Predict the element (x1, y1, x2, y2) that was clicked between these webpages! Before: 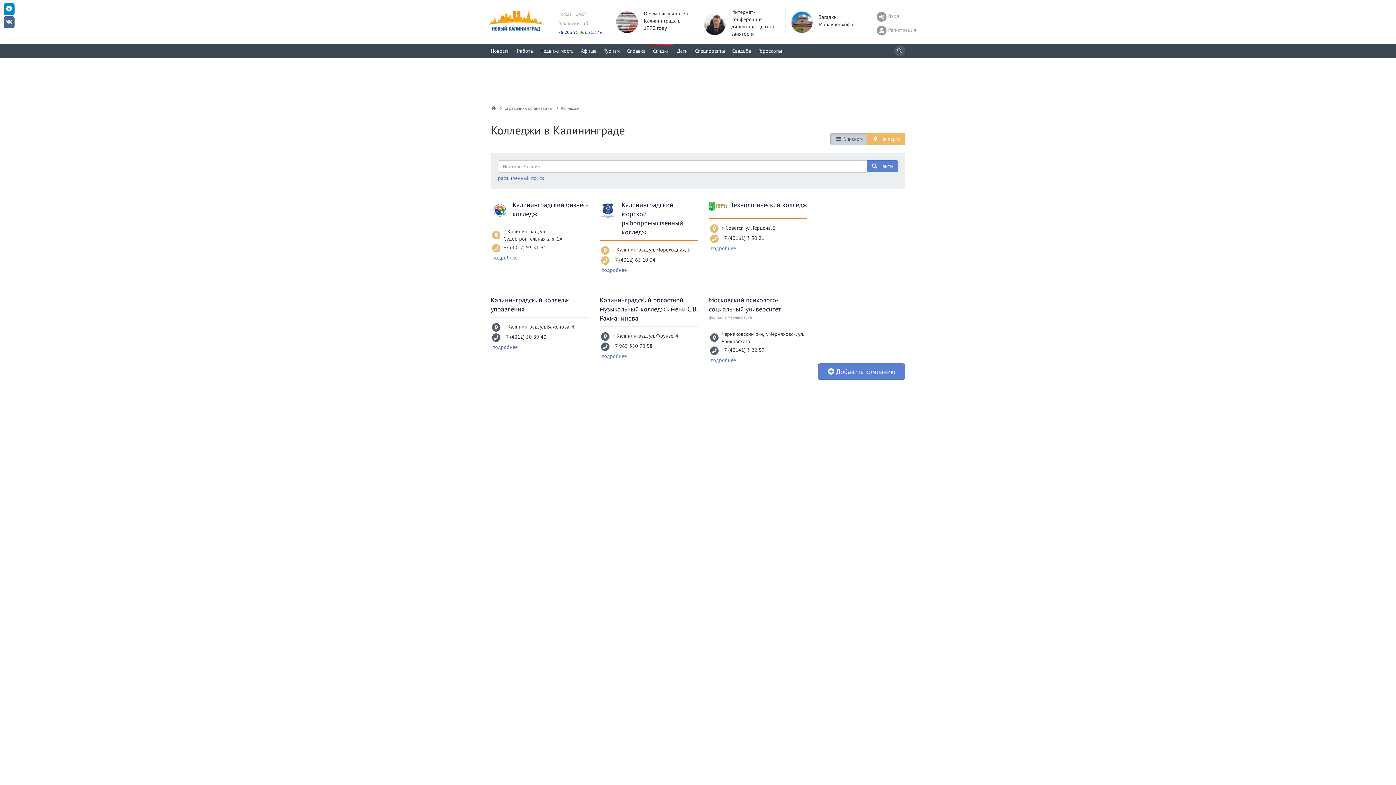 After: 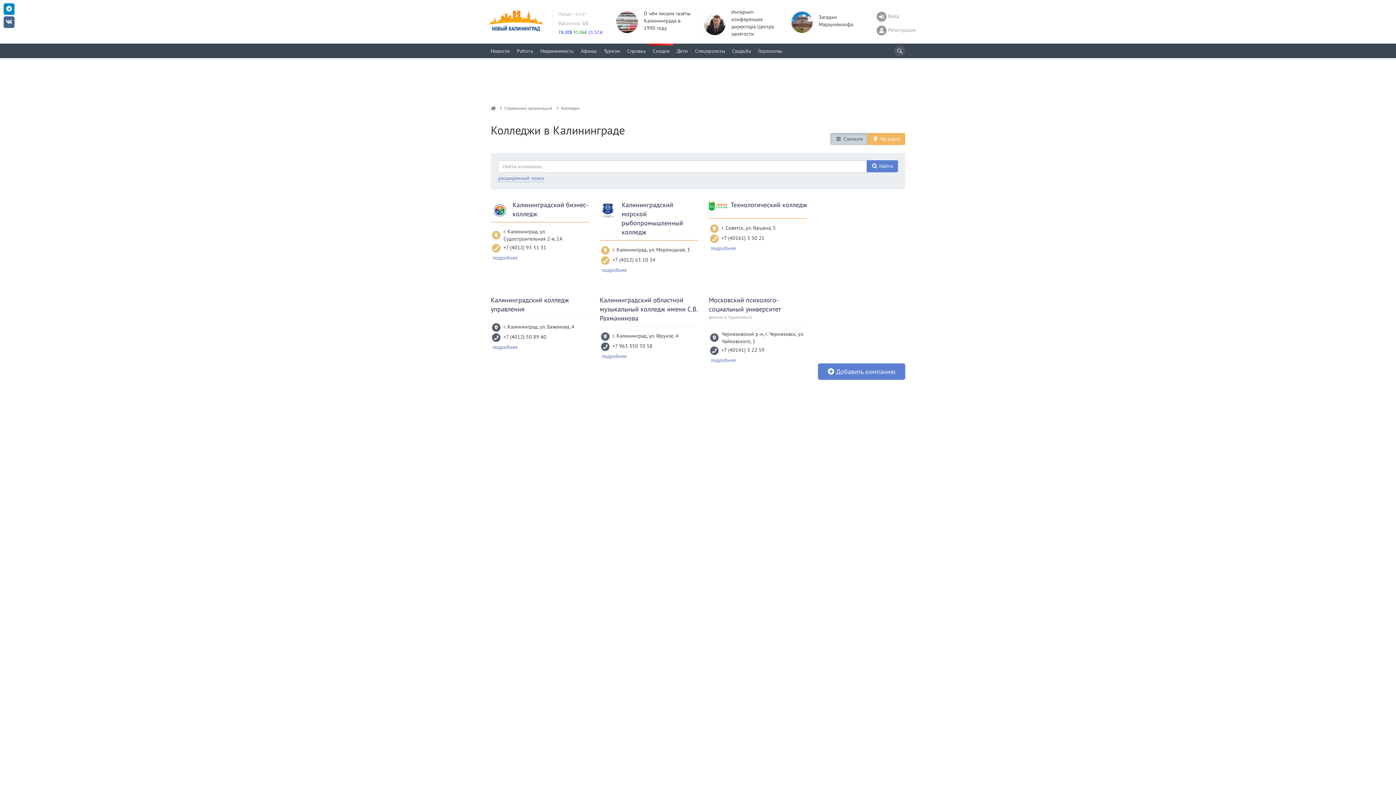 Action: bbox: (3, 3, 14, 14)